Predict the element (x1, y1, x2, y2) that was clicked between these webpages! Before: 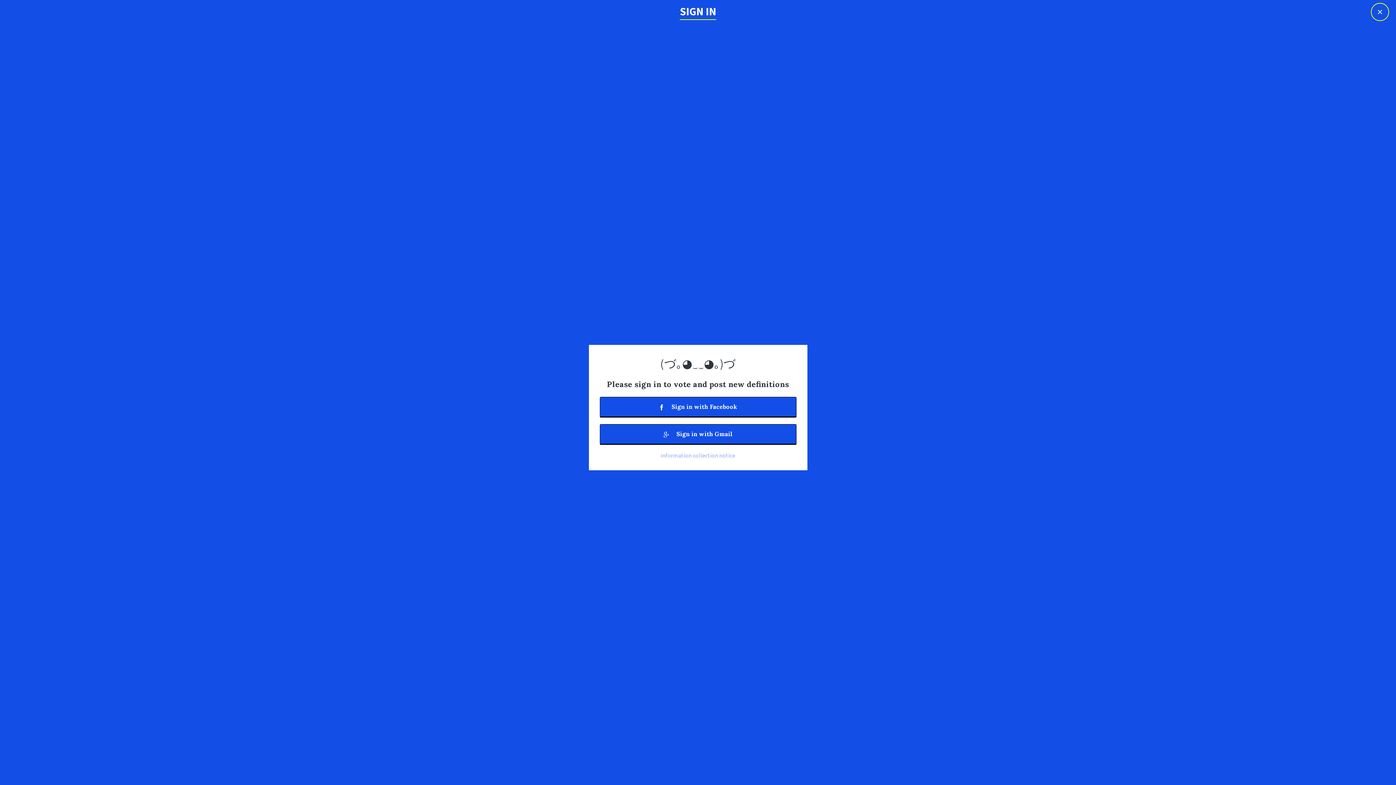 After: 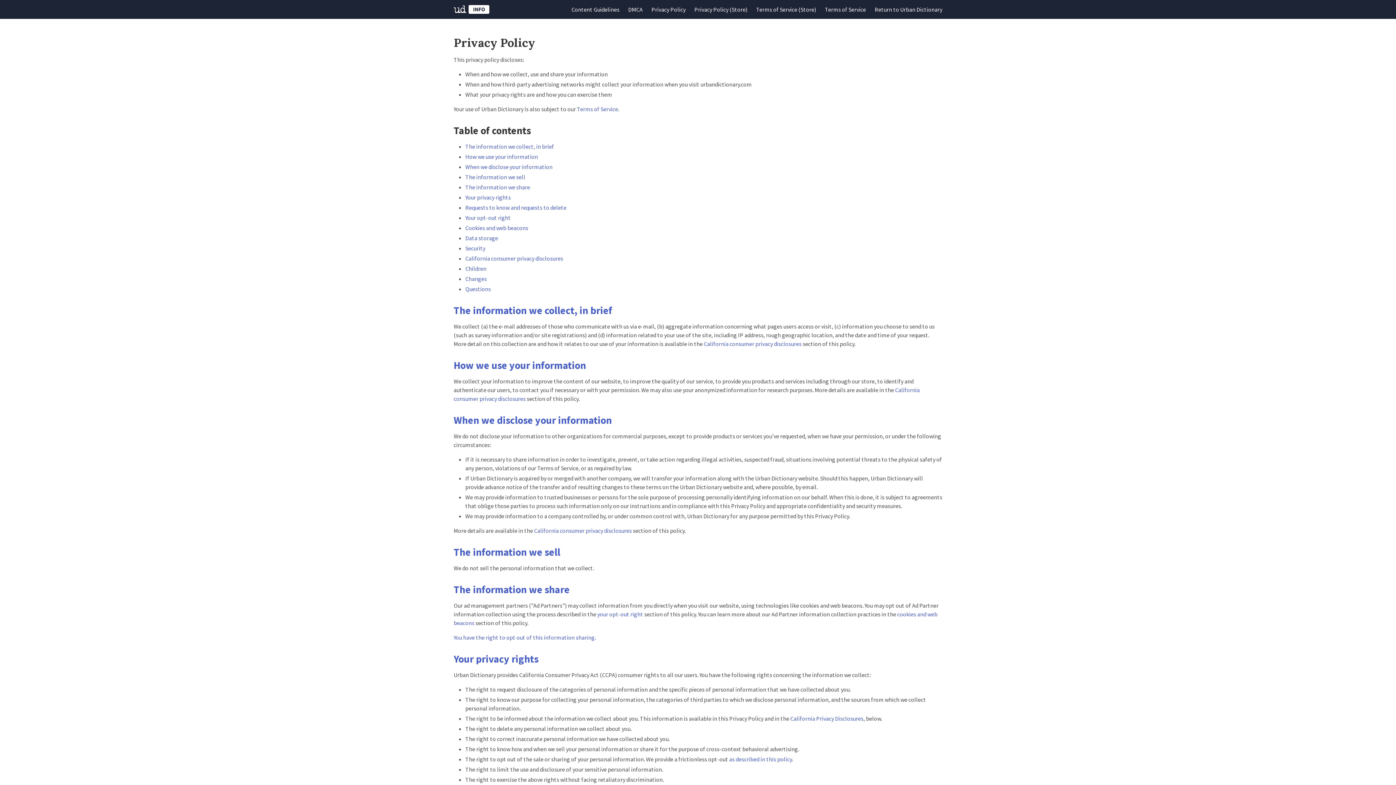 Action: bbox: (660, 451, 735, 459) label: information collection notice